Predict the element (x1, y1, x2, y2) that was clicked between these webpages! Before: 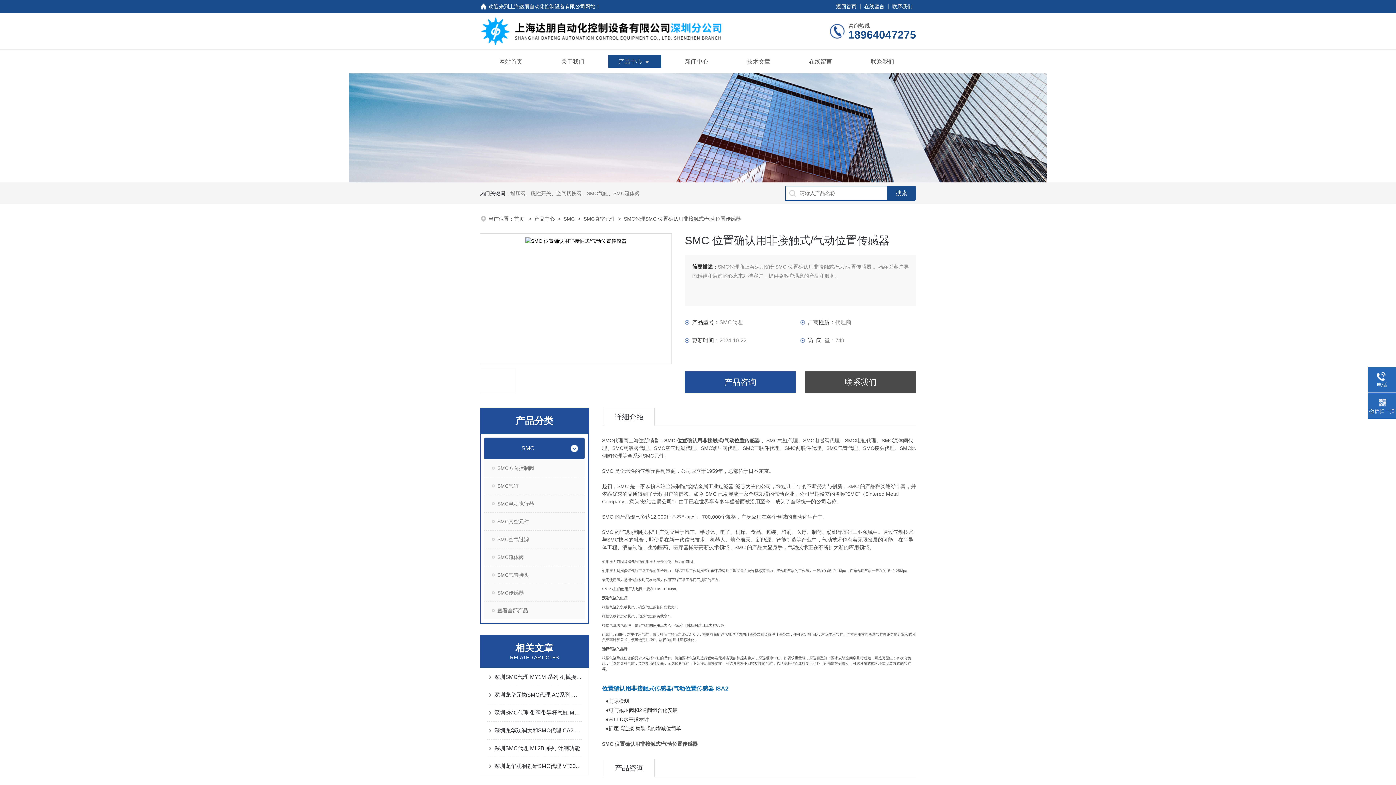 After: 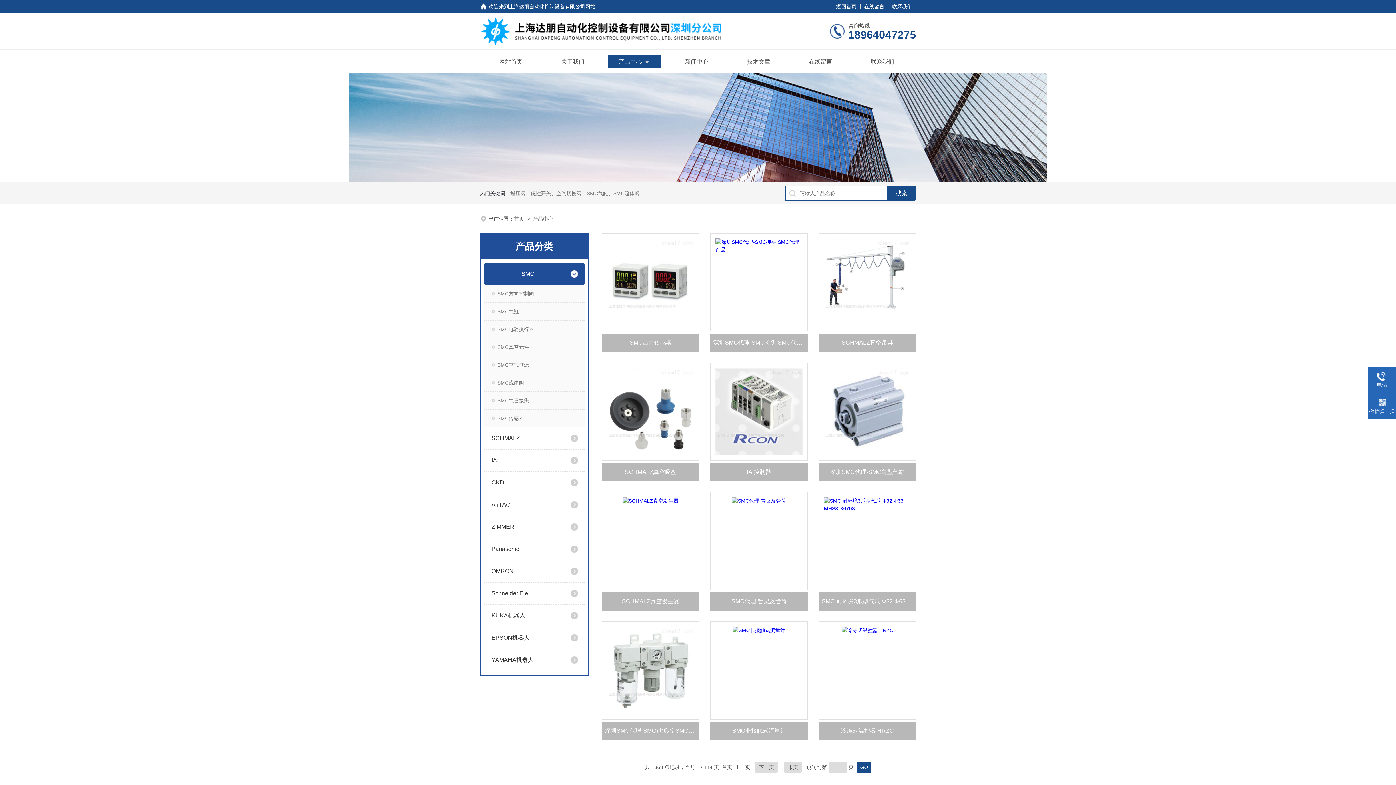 Action: label: 产品中心 bbox: (534, 216, 554, 221)